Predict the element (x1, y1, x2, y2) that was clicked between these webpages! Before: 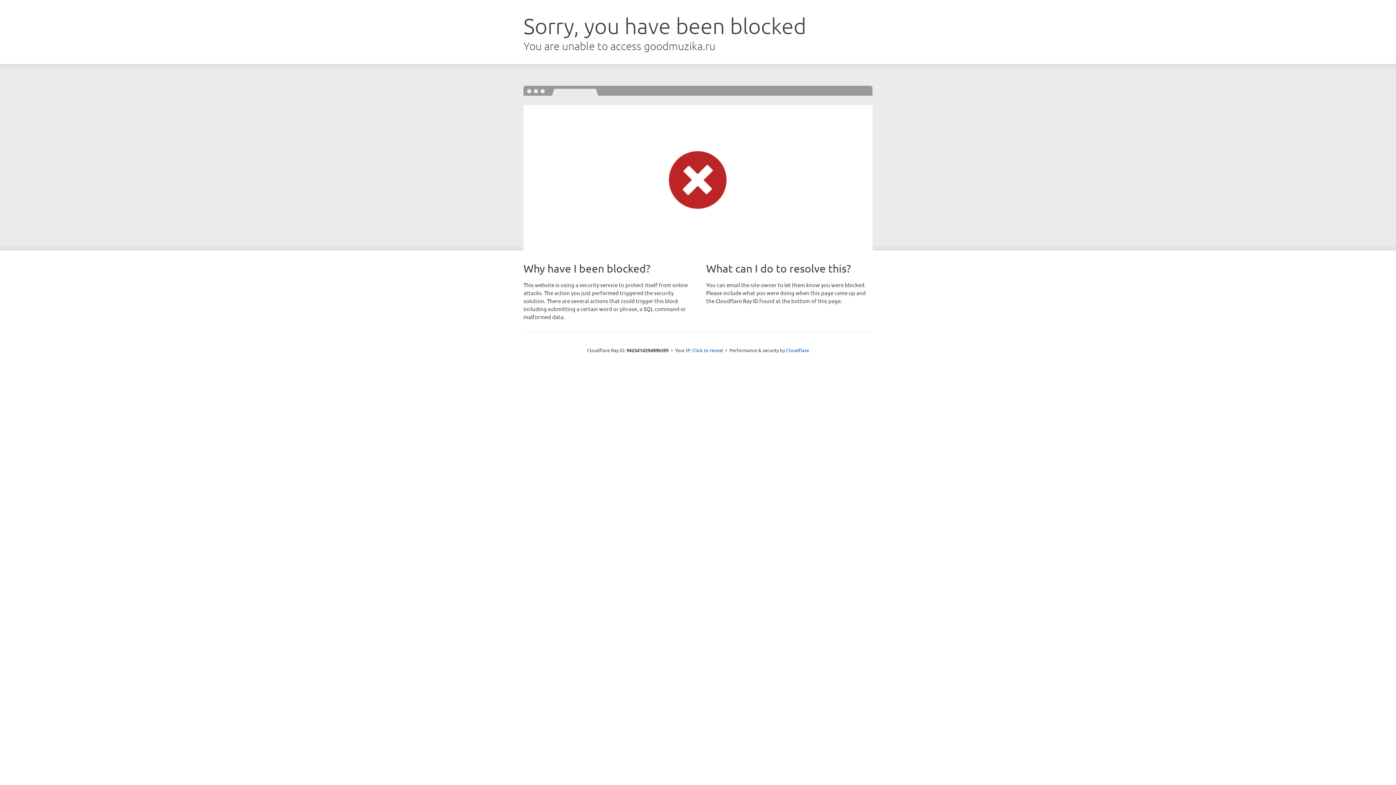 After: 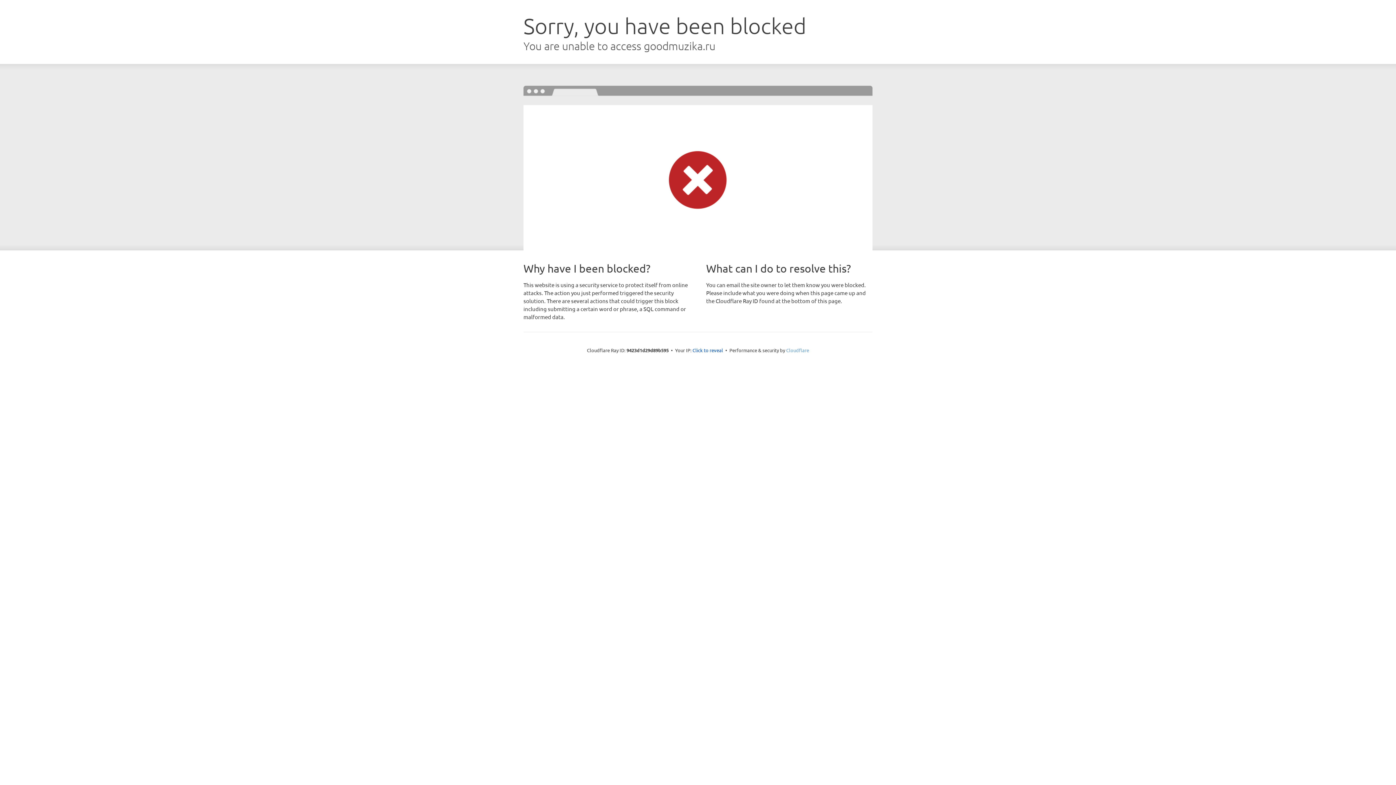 Action: bbox: (786, 347, 809, 353) label: Cloudflare